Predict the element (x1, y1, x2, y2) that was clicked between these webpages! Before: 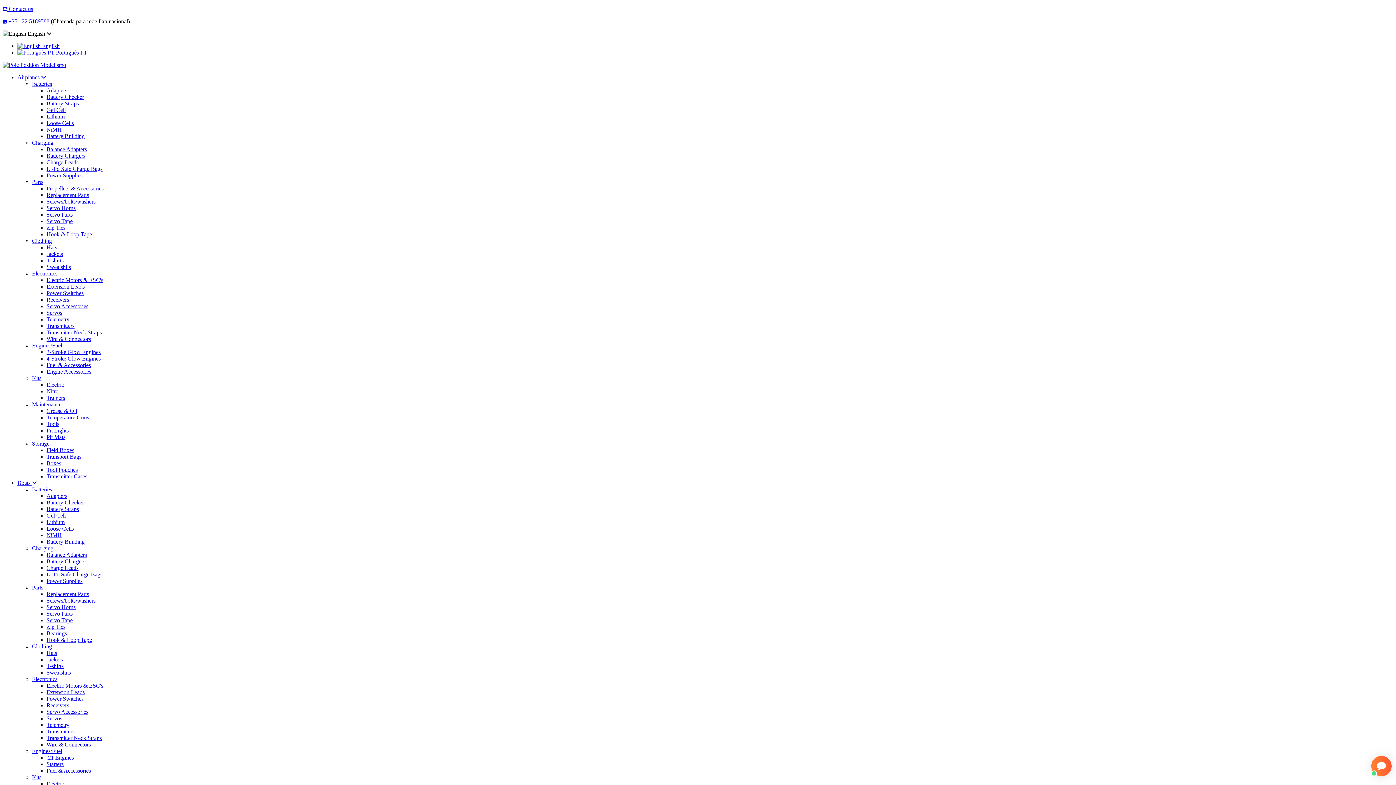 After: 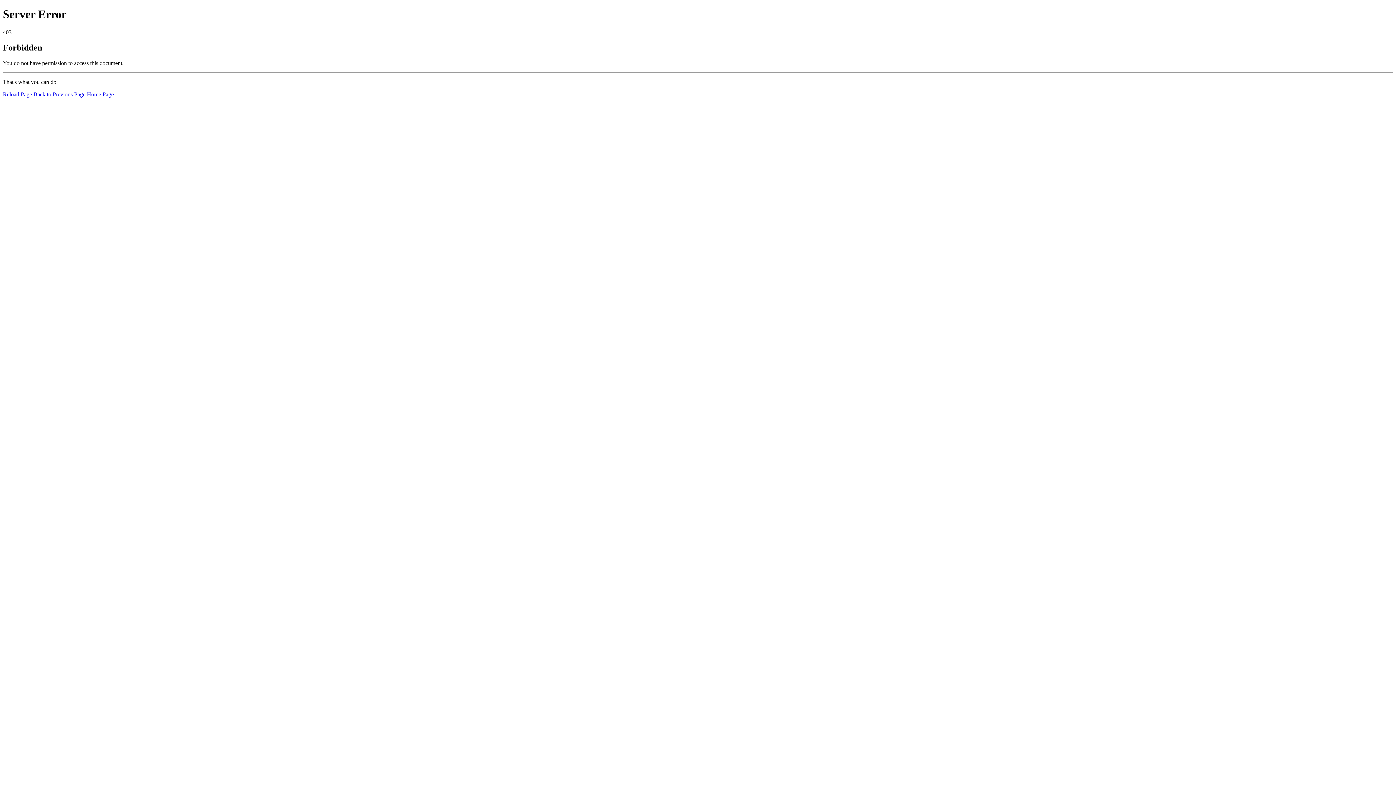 Action: label: Airplanes  bbox: (17, 74, 46, 80)